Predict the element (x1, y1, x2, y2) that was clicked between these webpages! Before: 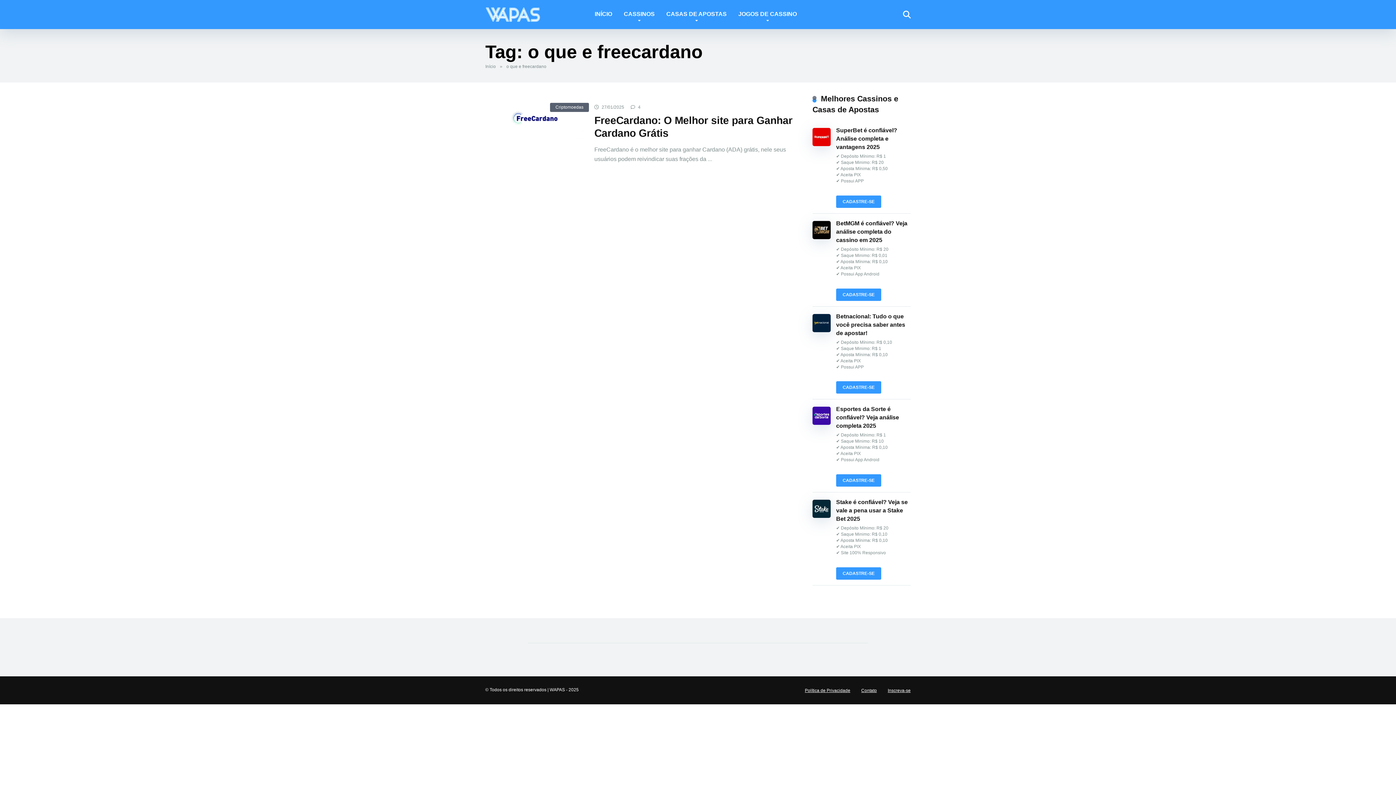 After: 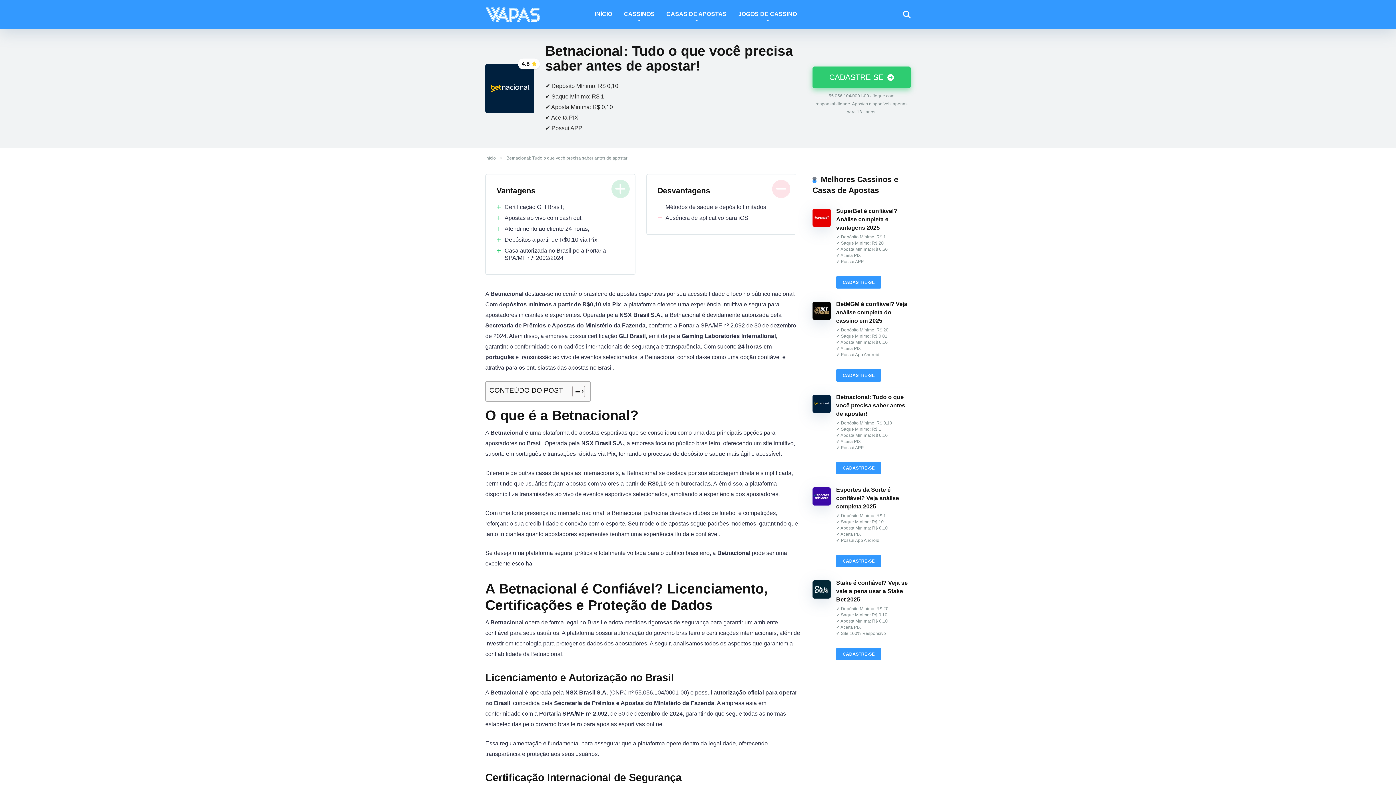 Action: label: Betnacional: Tudo o que você precisa saber antes de apostar! bbox: (836, 313, 905, 336)